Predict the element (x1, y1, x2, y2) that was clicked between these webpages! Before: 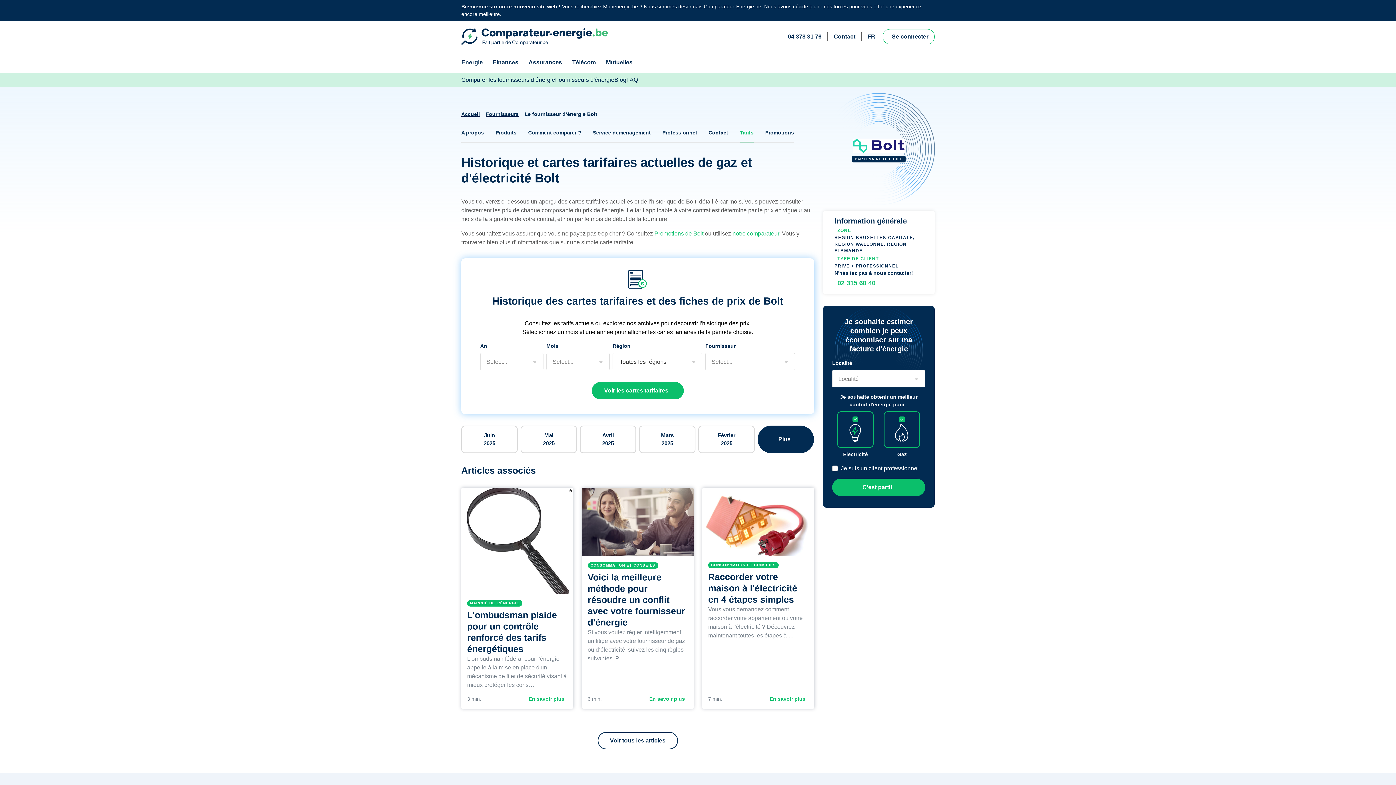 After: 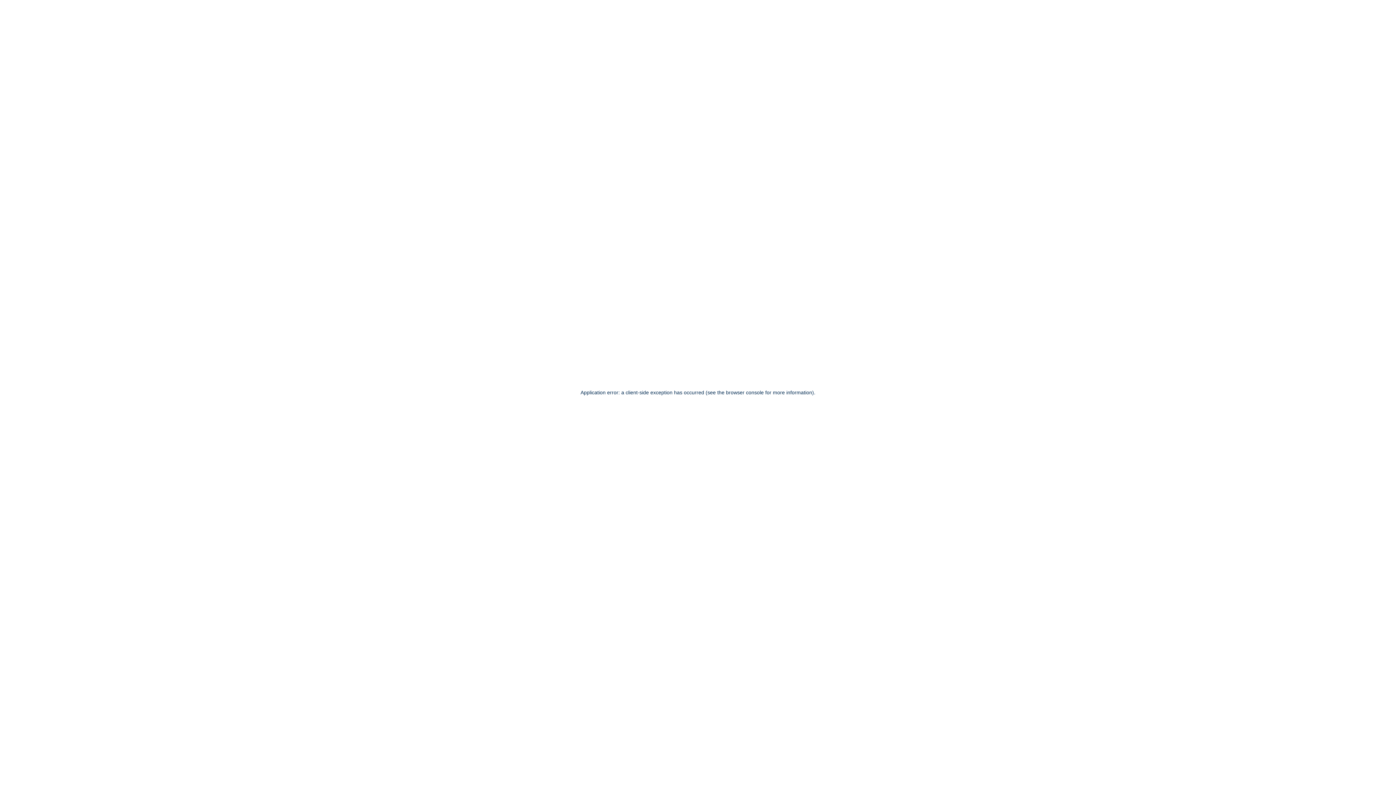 Action: label: Tarifs bbox: (740, 124, 753, 142)